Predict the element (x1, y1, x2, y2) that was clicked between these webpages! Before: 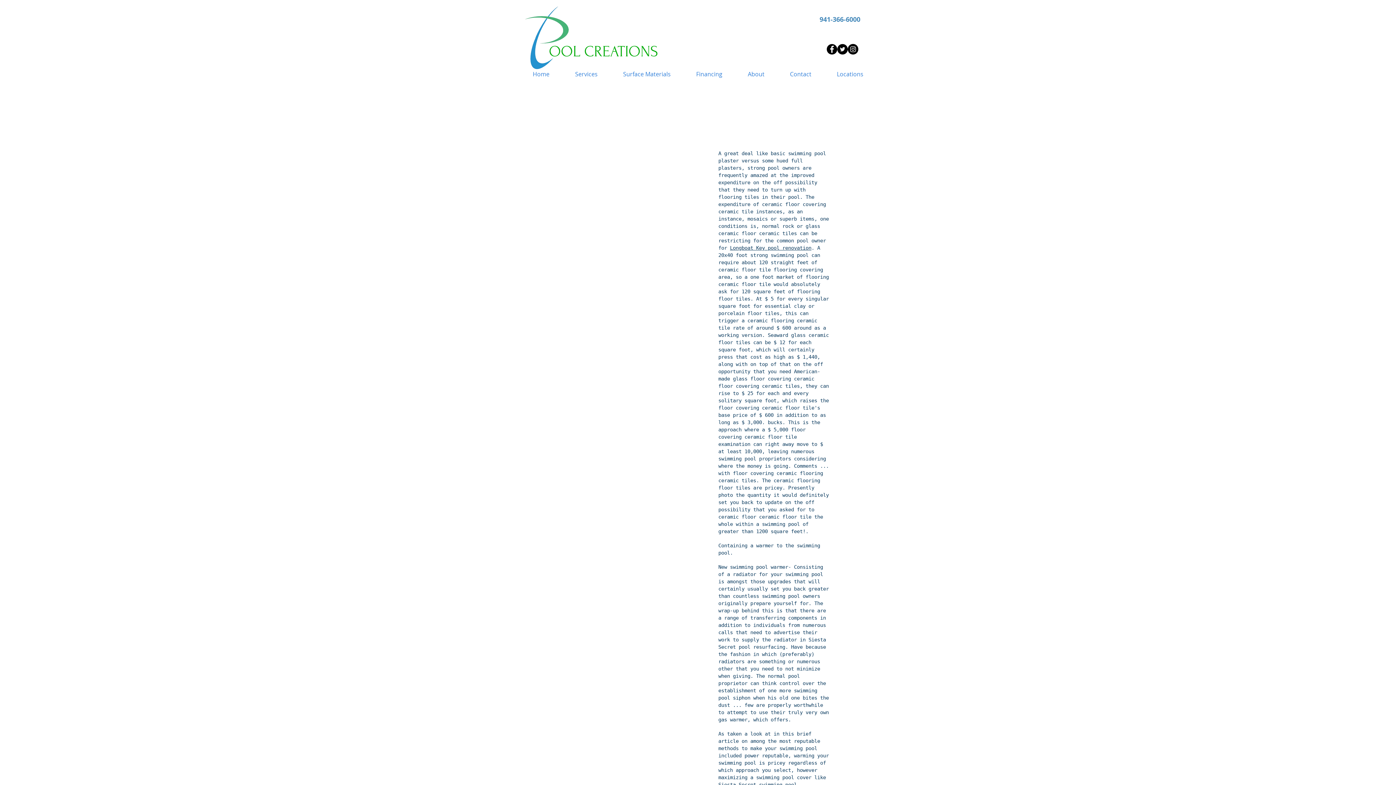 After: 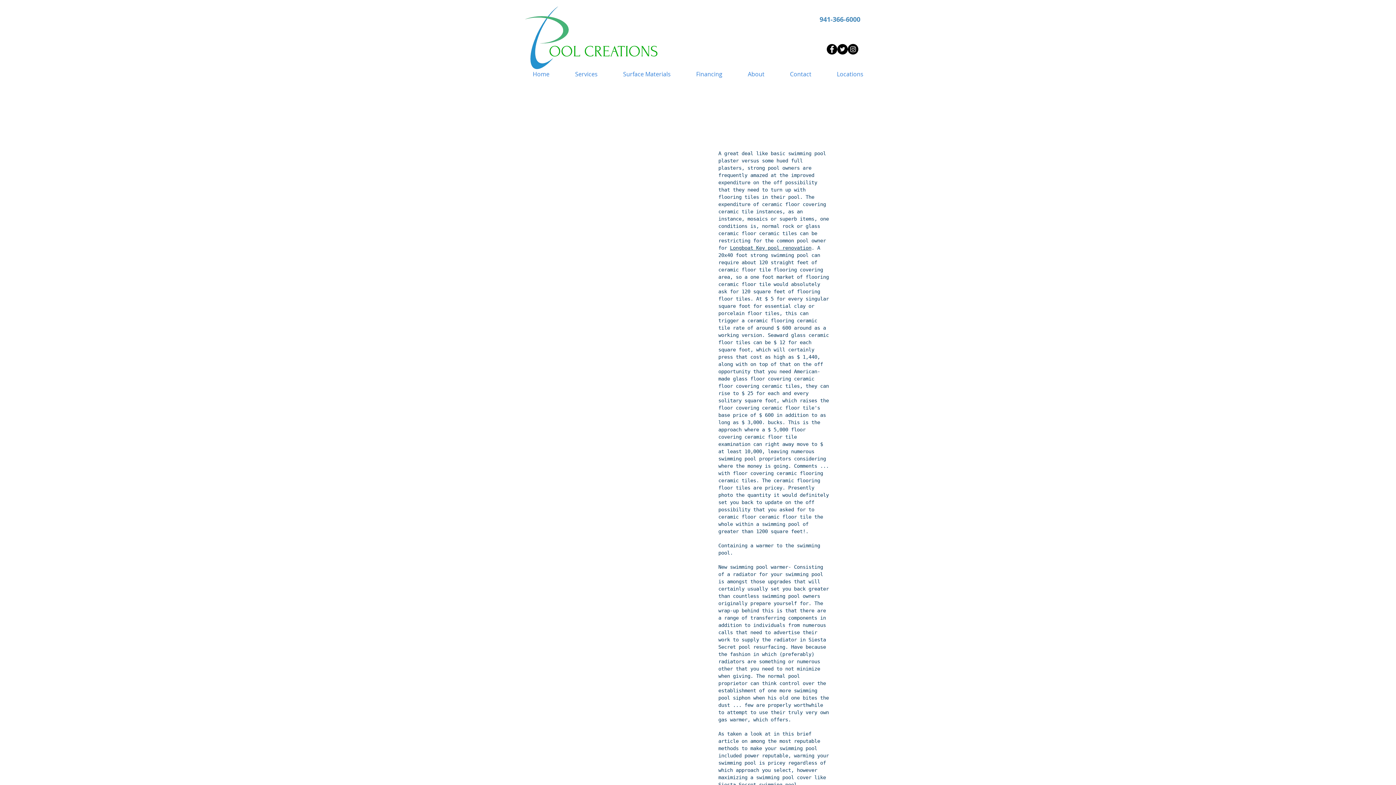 Action: label: Facebook - Black Circle bbox: (826, 44, 837, 54)